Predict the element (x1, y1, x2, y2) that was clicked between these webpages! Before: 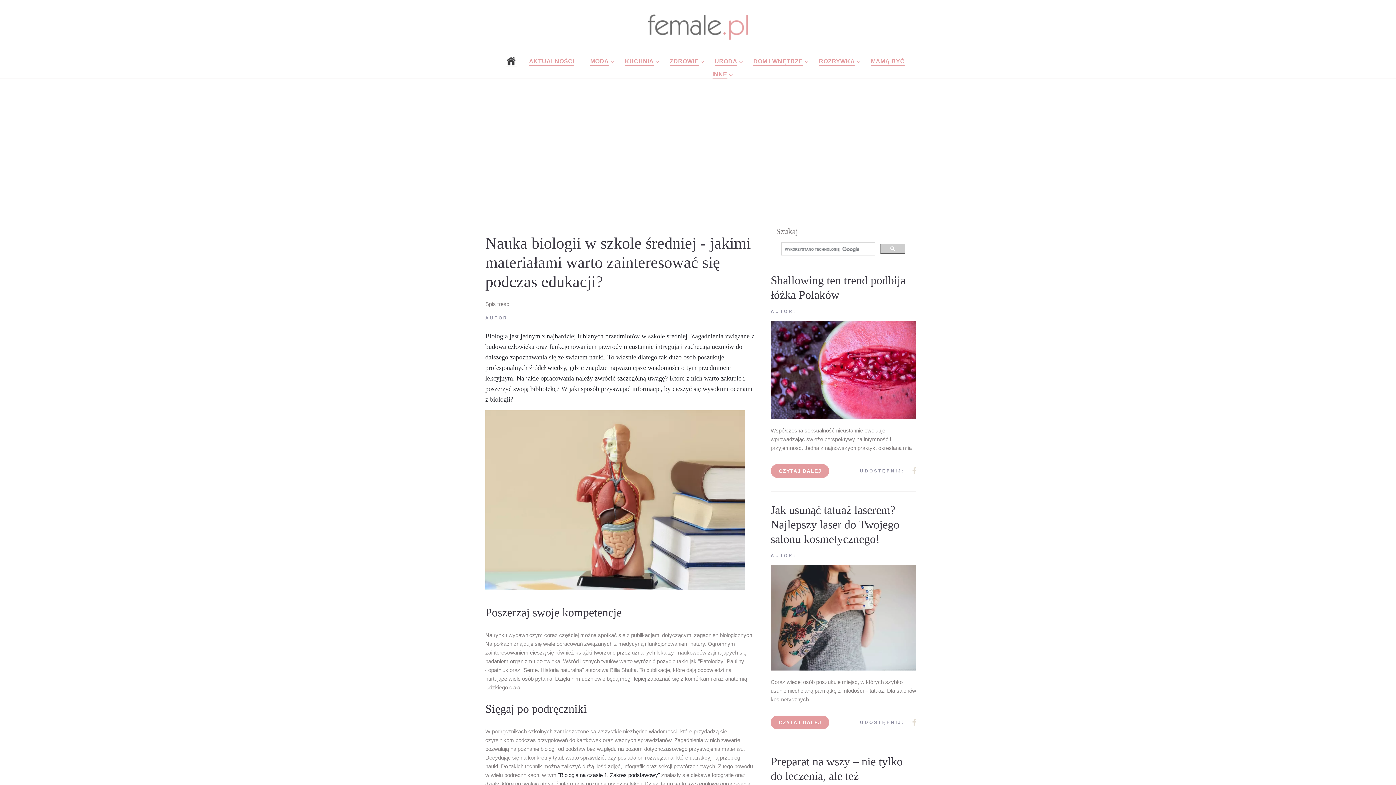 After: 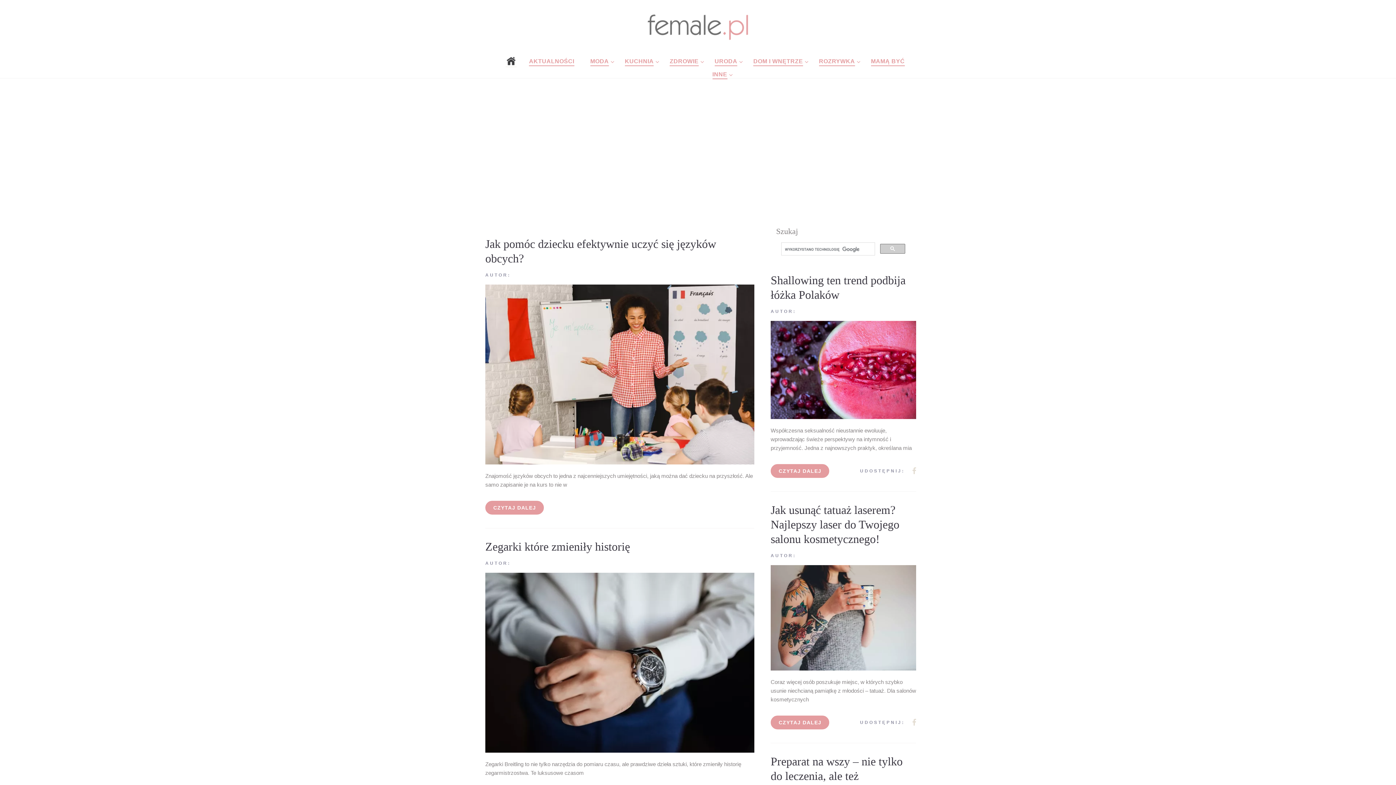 Action: bbox: (529, 56, 574, 66) label: AKTUALNOŚCI